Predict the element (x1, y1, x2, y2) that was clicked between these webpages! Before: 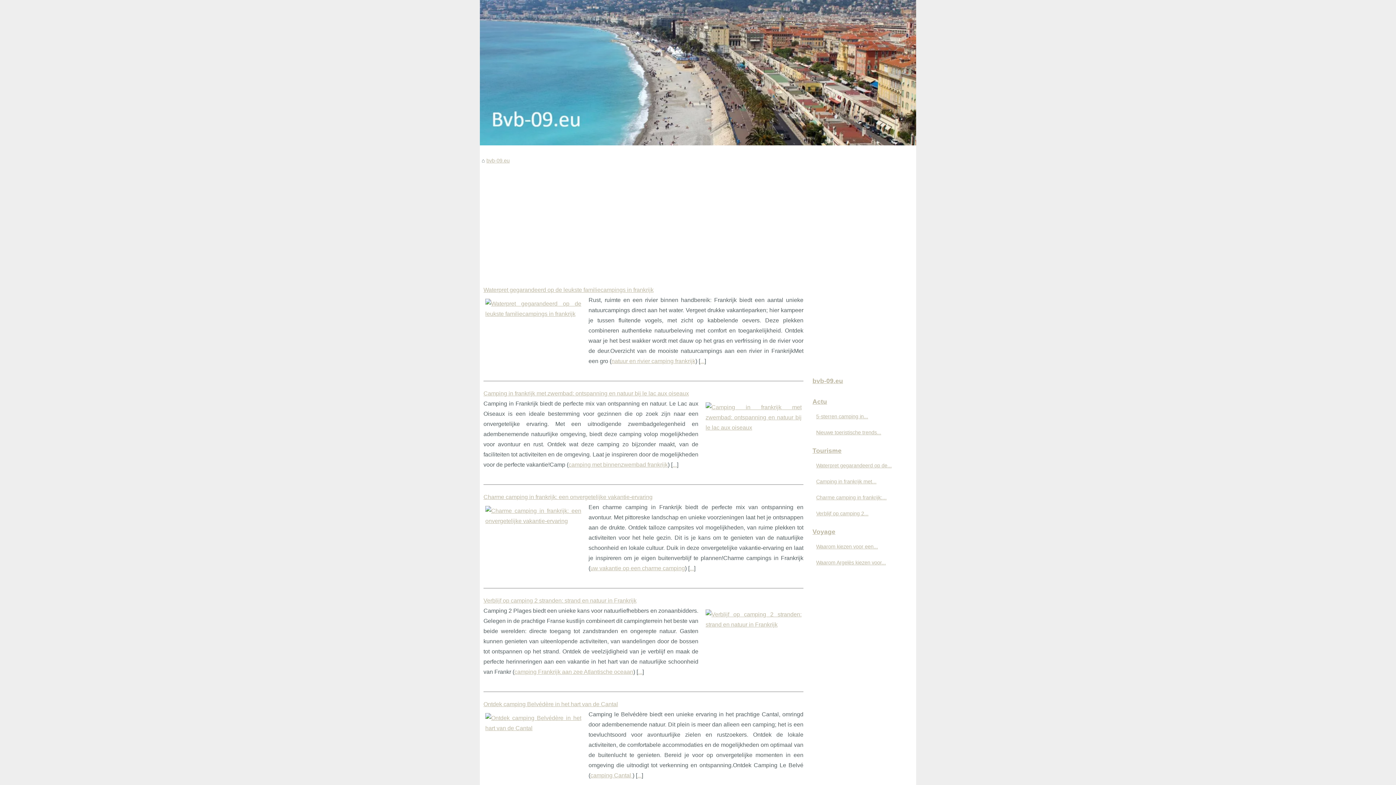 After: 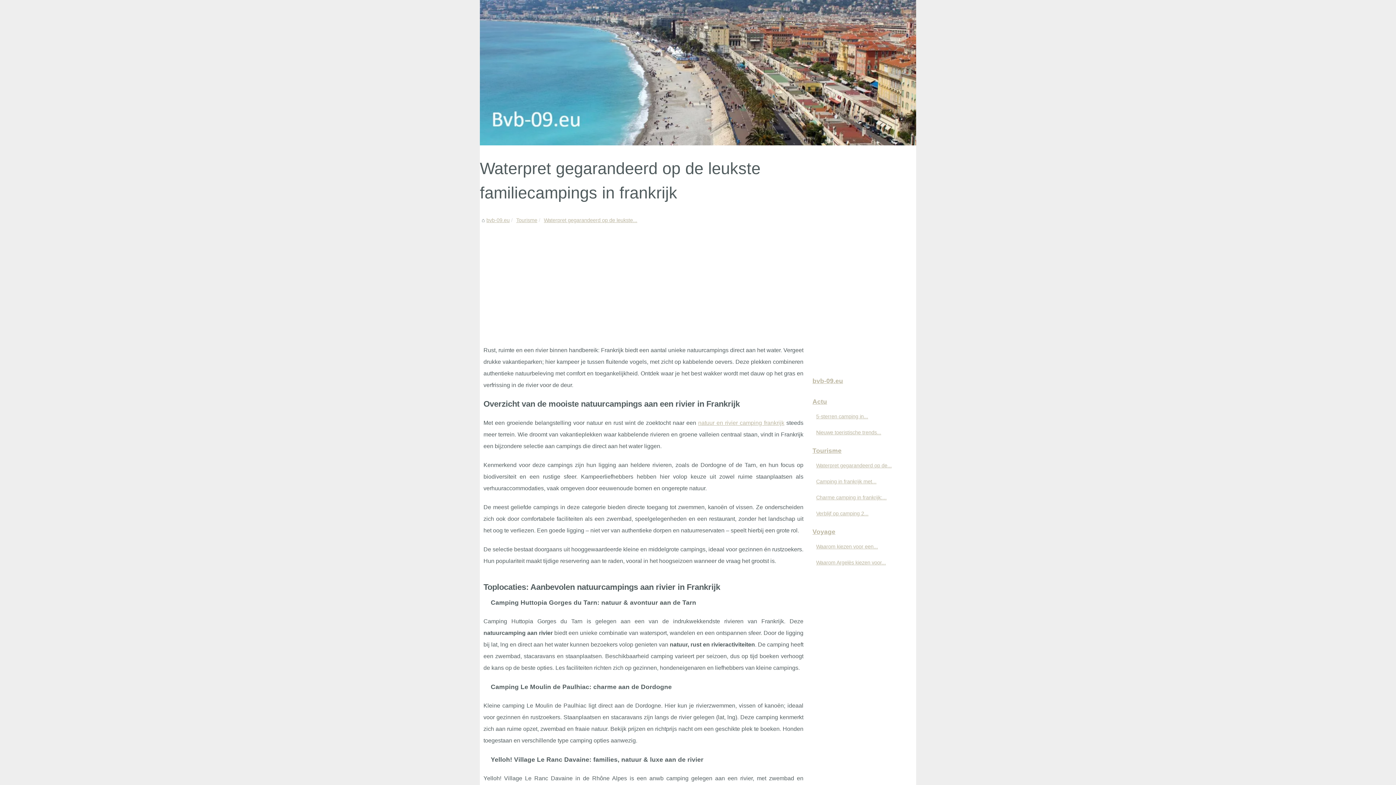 Action: label: Waterpret gegarandeerd op de leukste familiecampings in frankrijk bbox: (483, 286, 653, 293)